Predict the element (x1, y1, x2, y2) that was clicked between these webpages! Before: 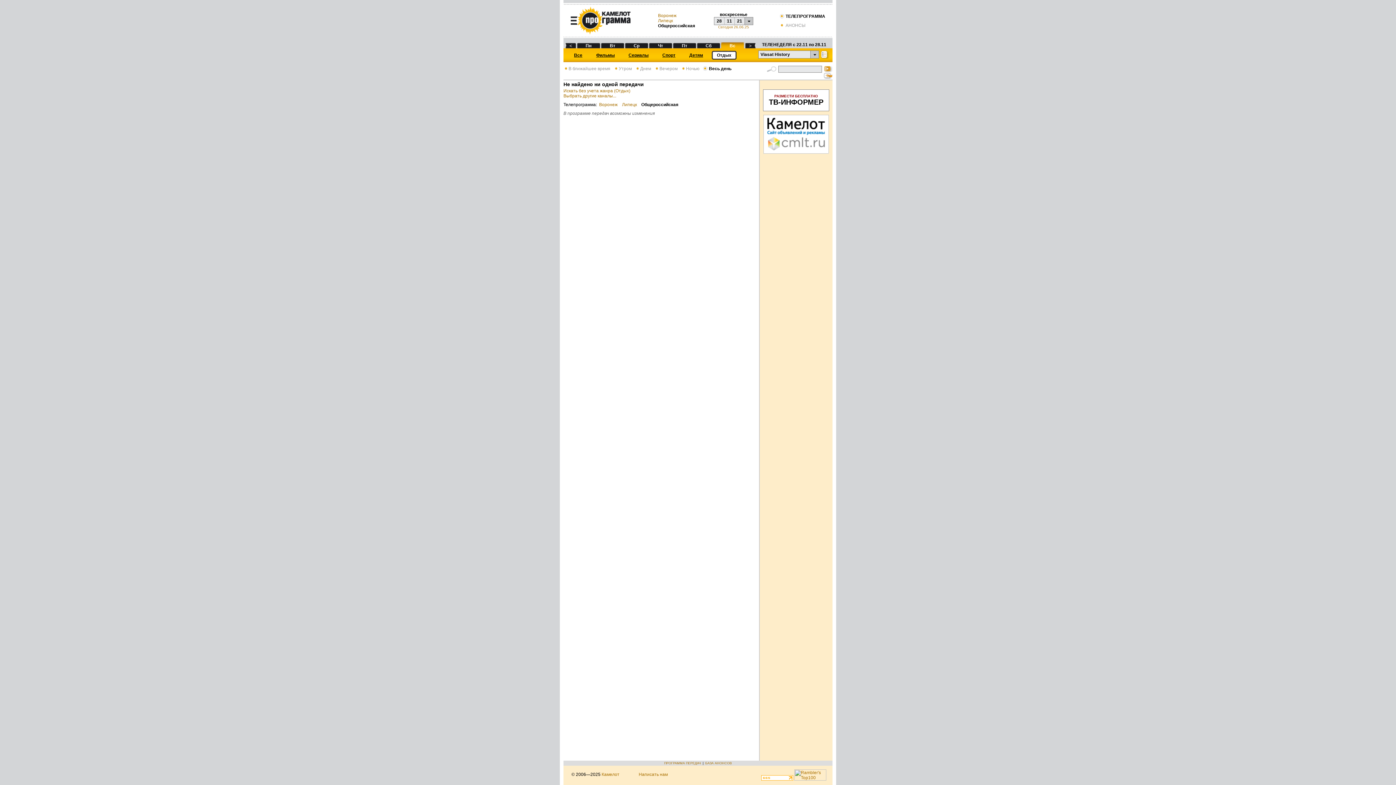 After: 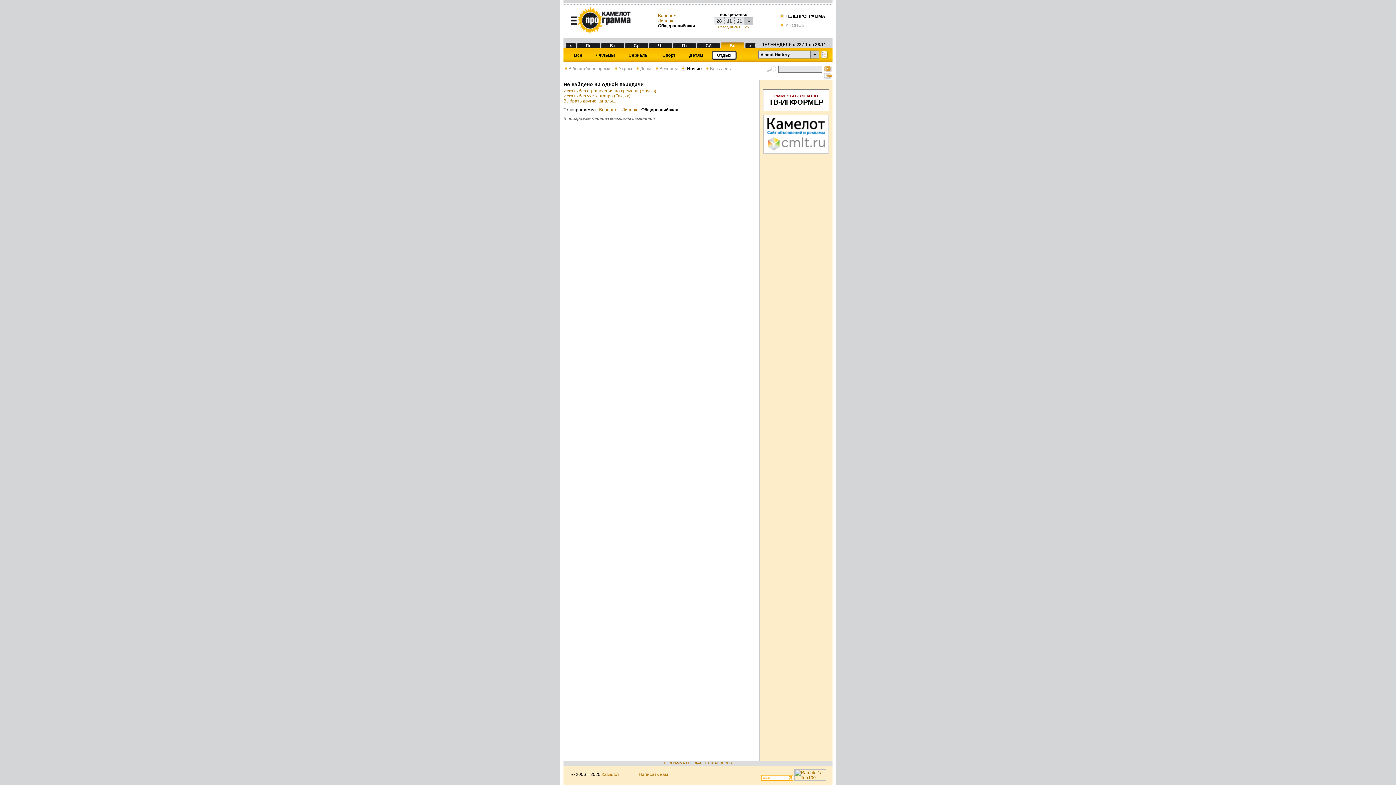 Action: bbox: (681, 66, 699, 71) label: Ночью